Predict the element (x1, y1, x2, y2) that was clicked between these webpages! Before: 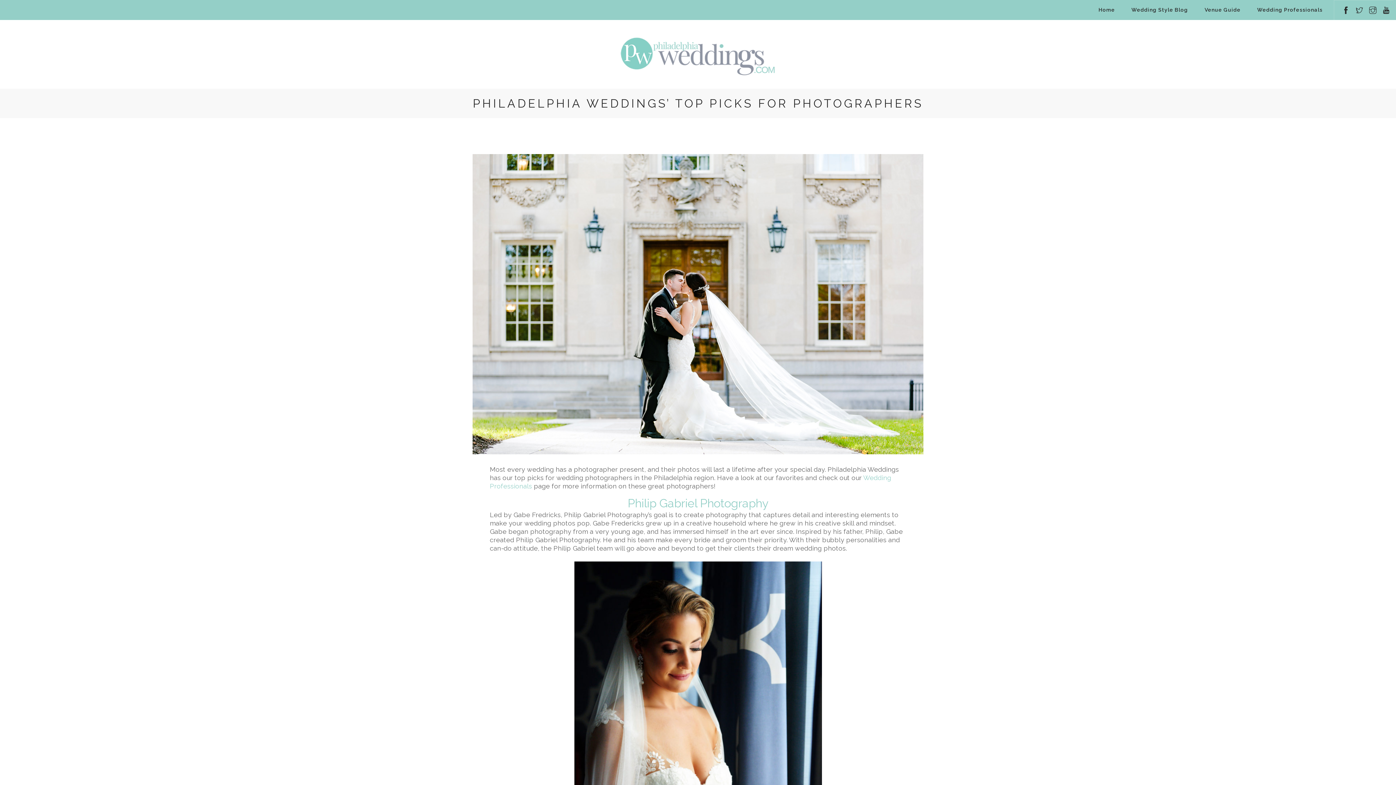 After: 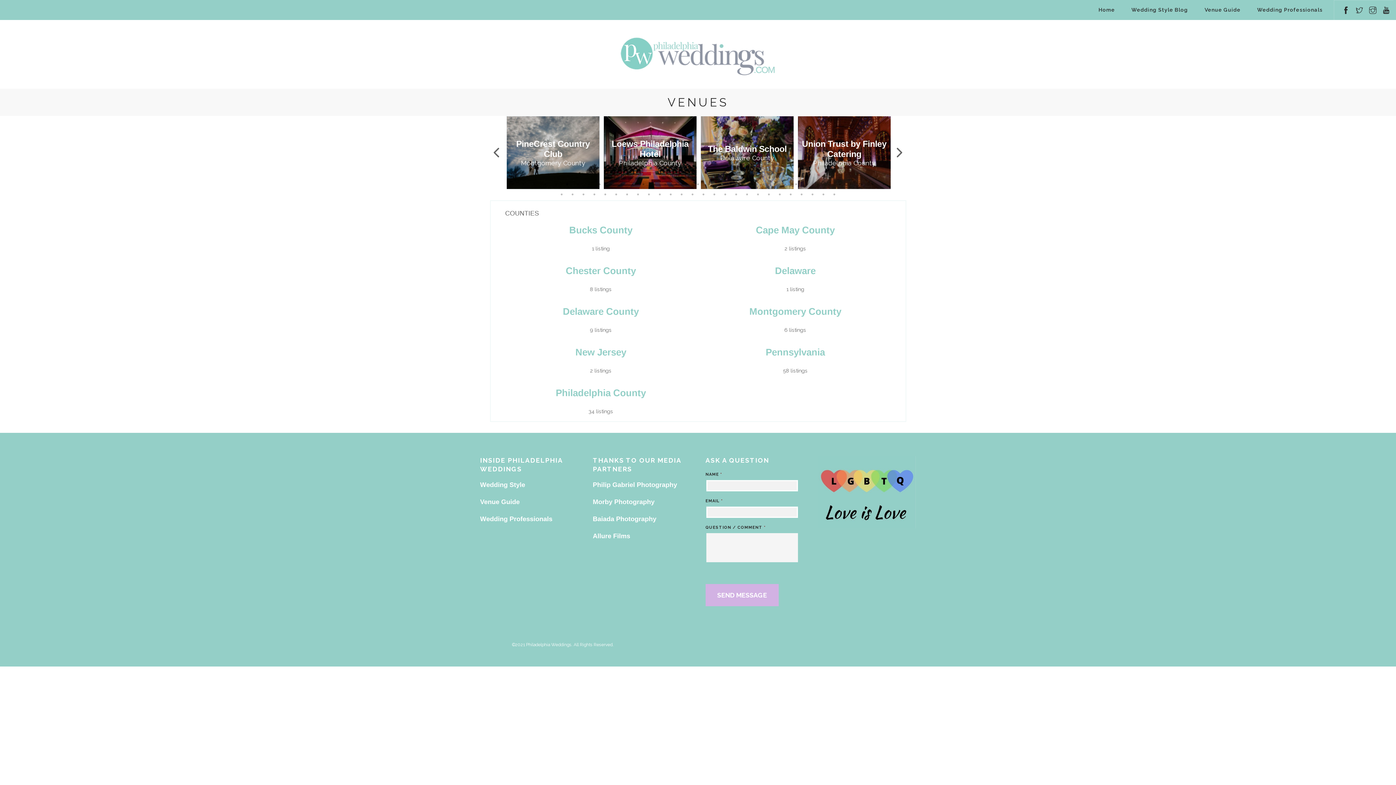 Action: bbox: (1200, 0, 1245, 20) label: Venue Guide